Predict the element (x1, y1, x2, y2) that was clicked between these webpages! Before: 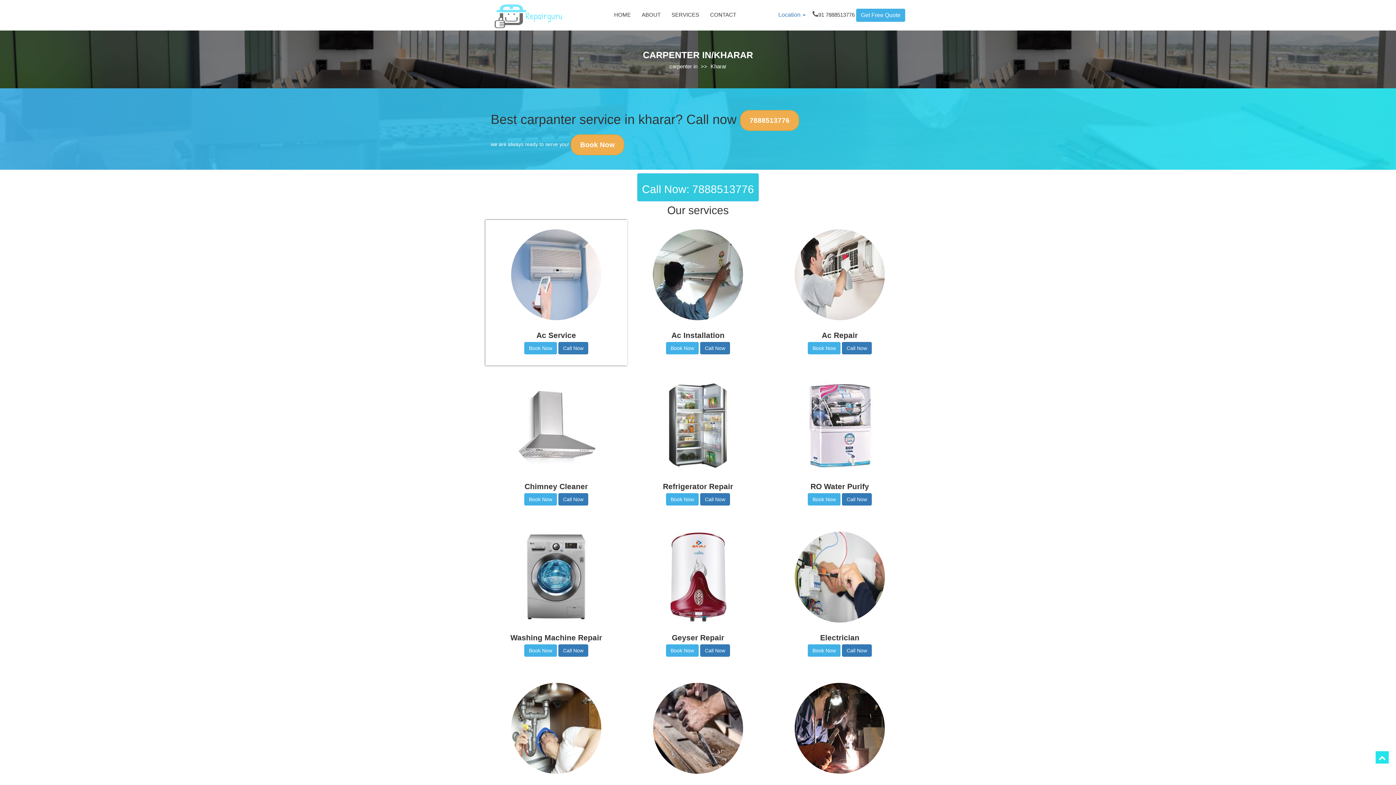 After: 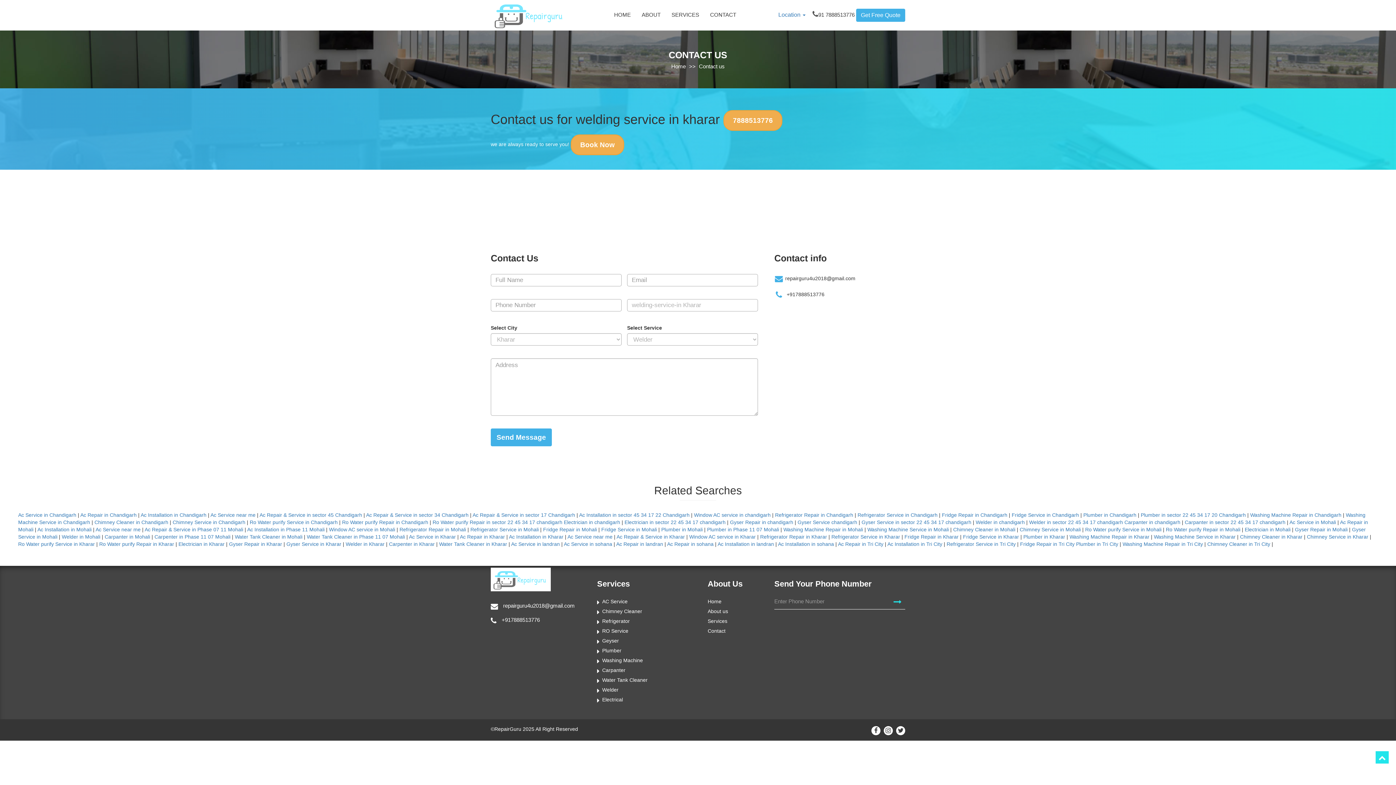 Action: bbox: (794, 725, 885, 731)